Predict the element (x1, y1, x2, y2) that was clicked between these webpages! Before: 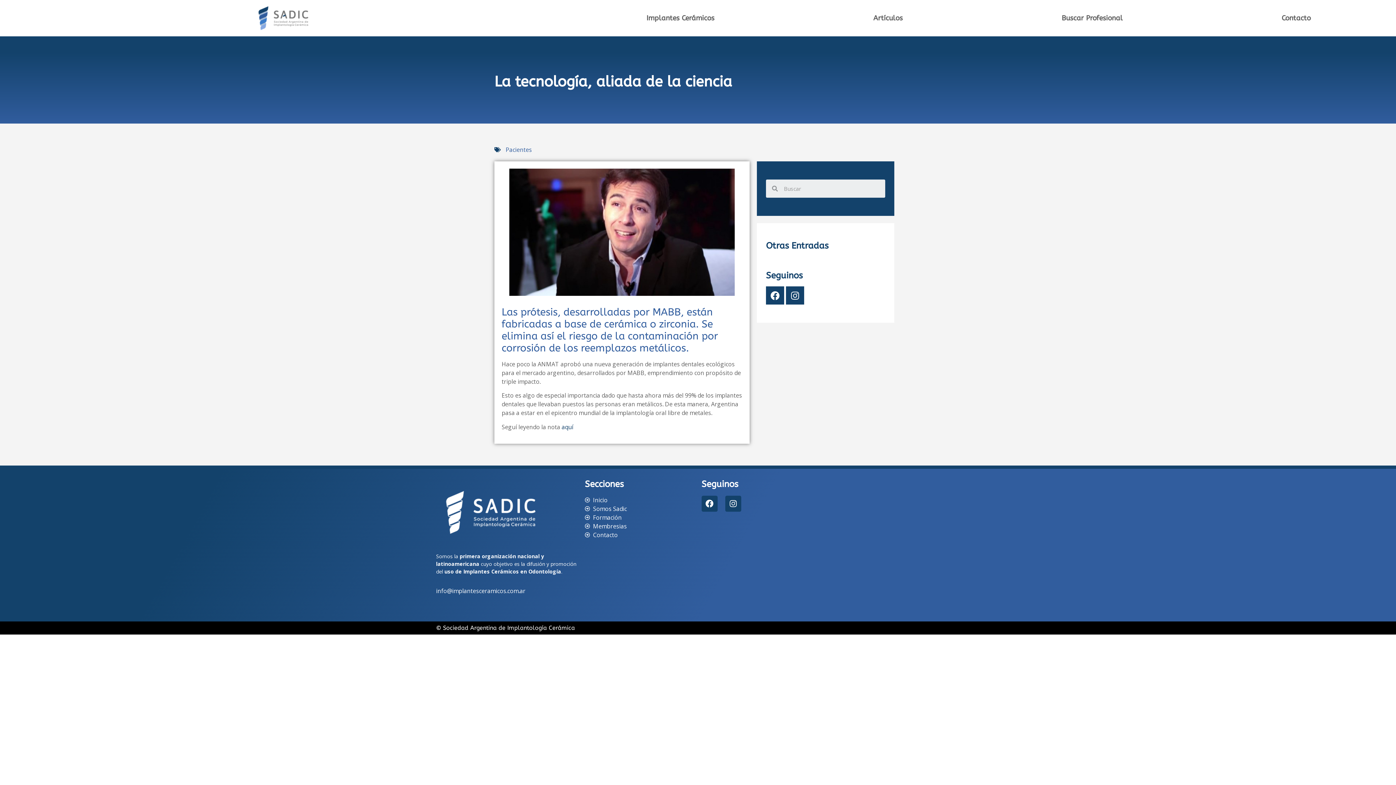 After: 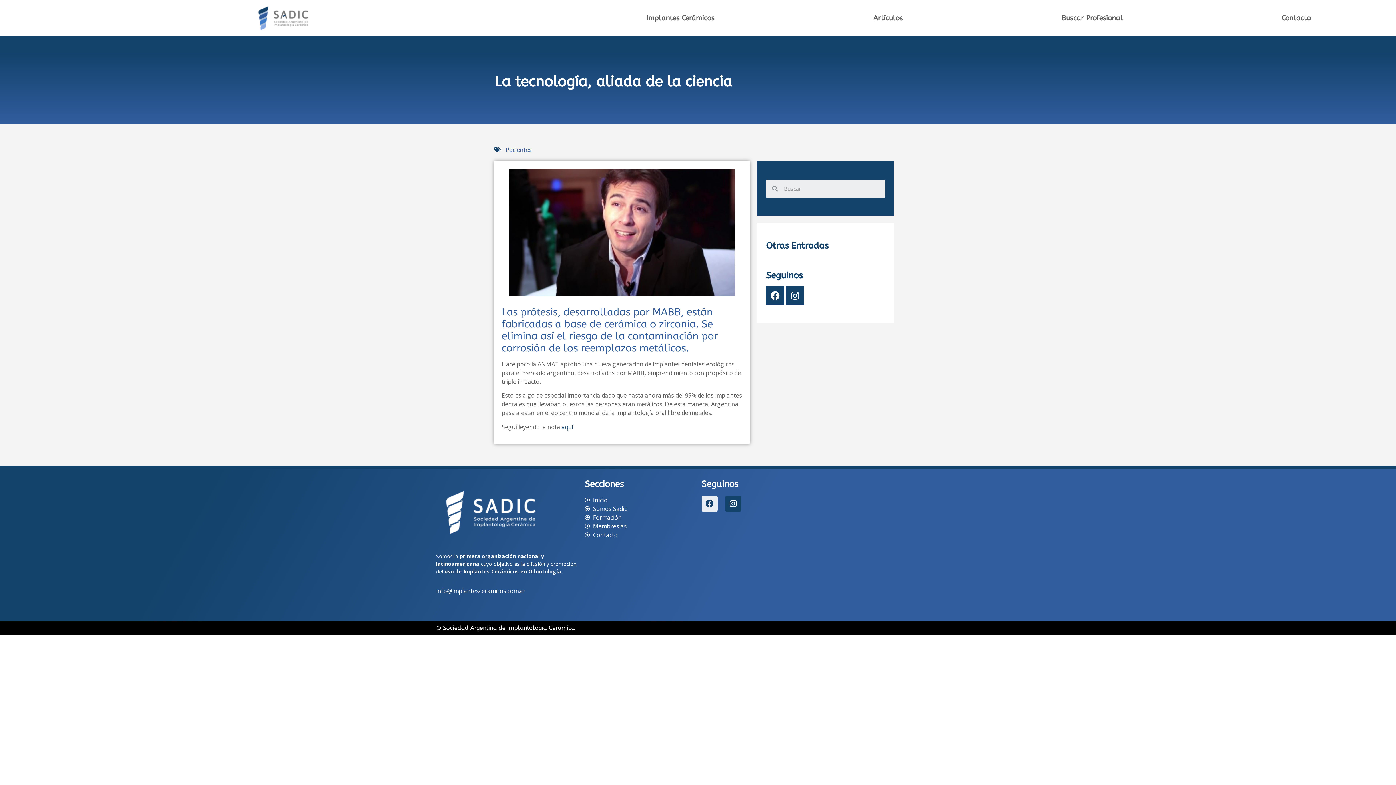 Action: label: Facebook bbox: (701, 496, 717, 512)